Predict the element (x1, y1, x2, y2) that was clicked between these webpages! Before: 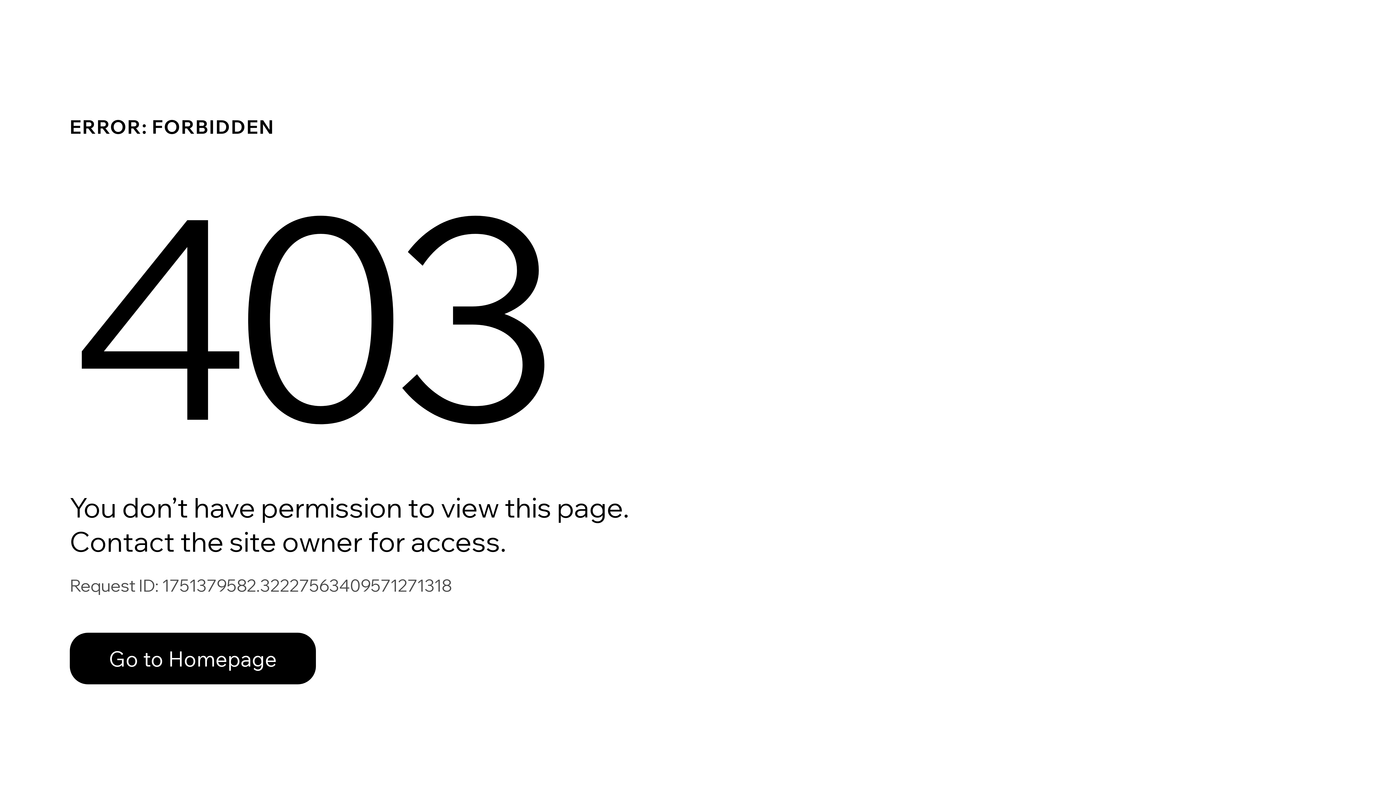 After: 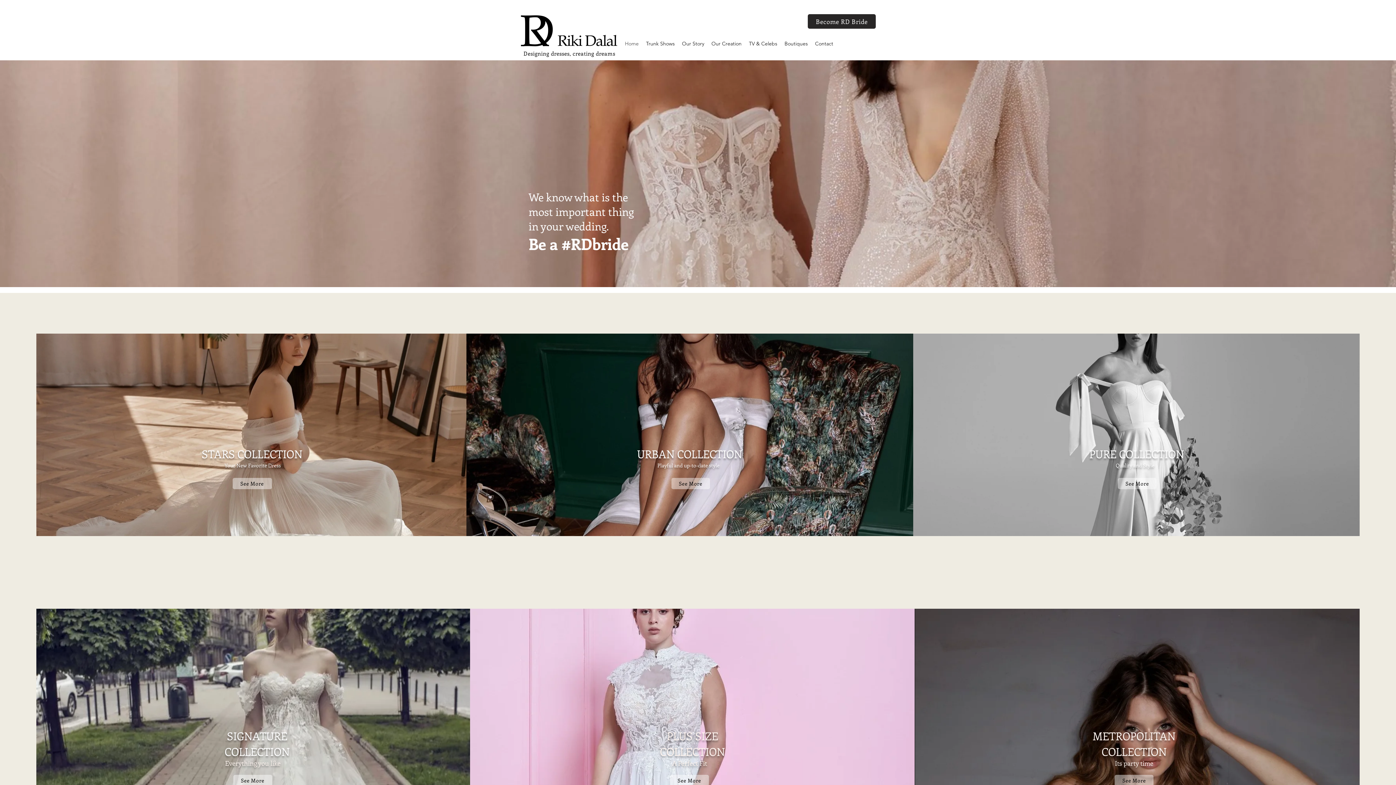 Action: bbox: (69, 617, 768, 694) label: Go to Homepage